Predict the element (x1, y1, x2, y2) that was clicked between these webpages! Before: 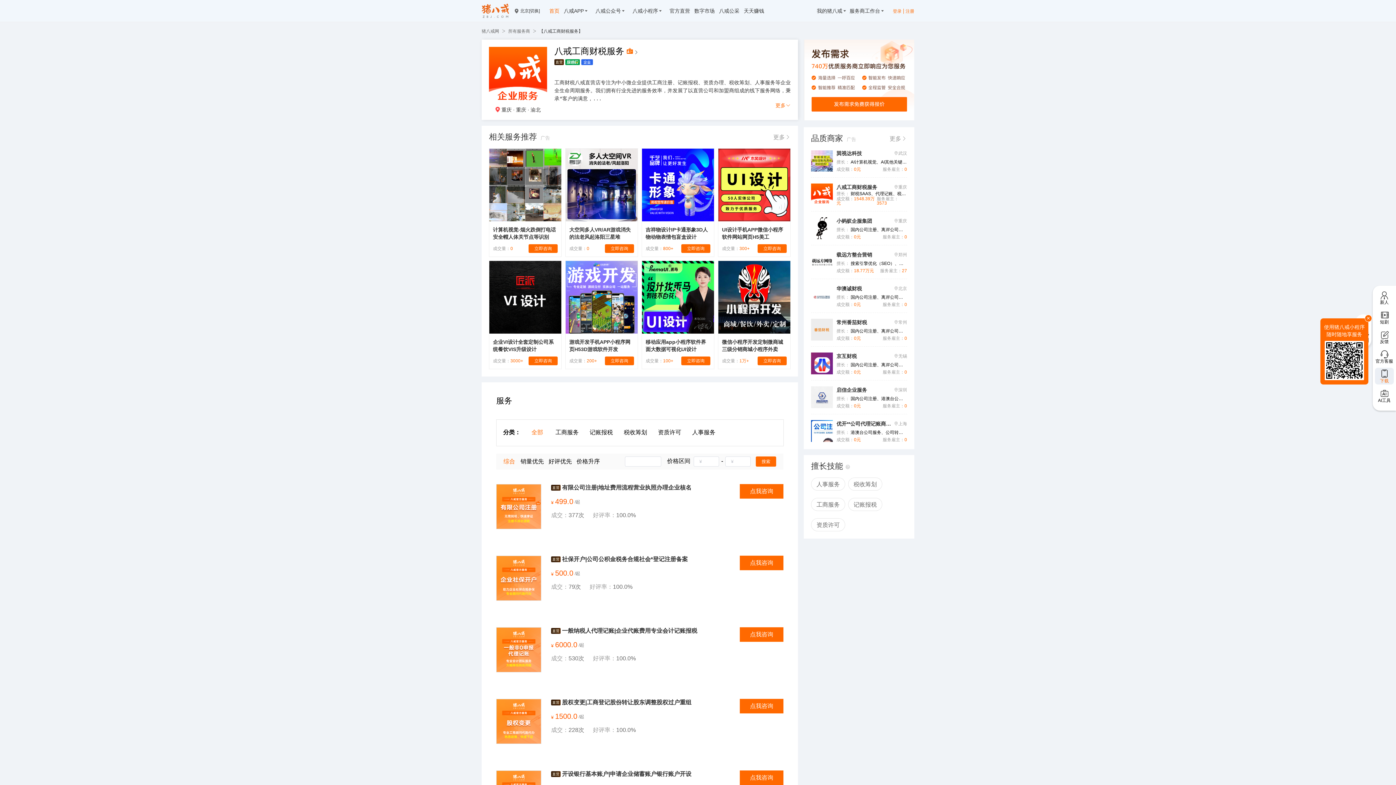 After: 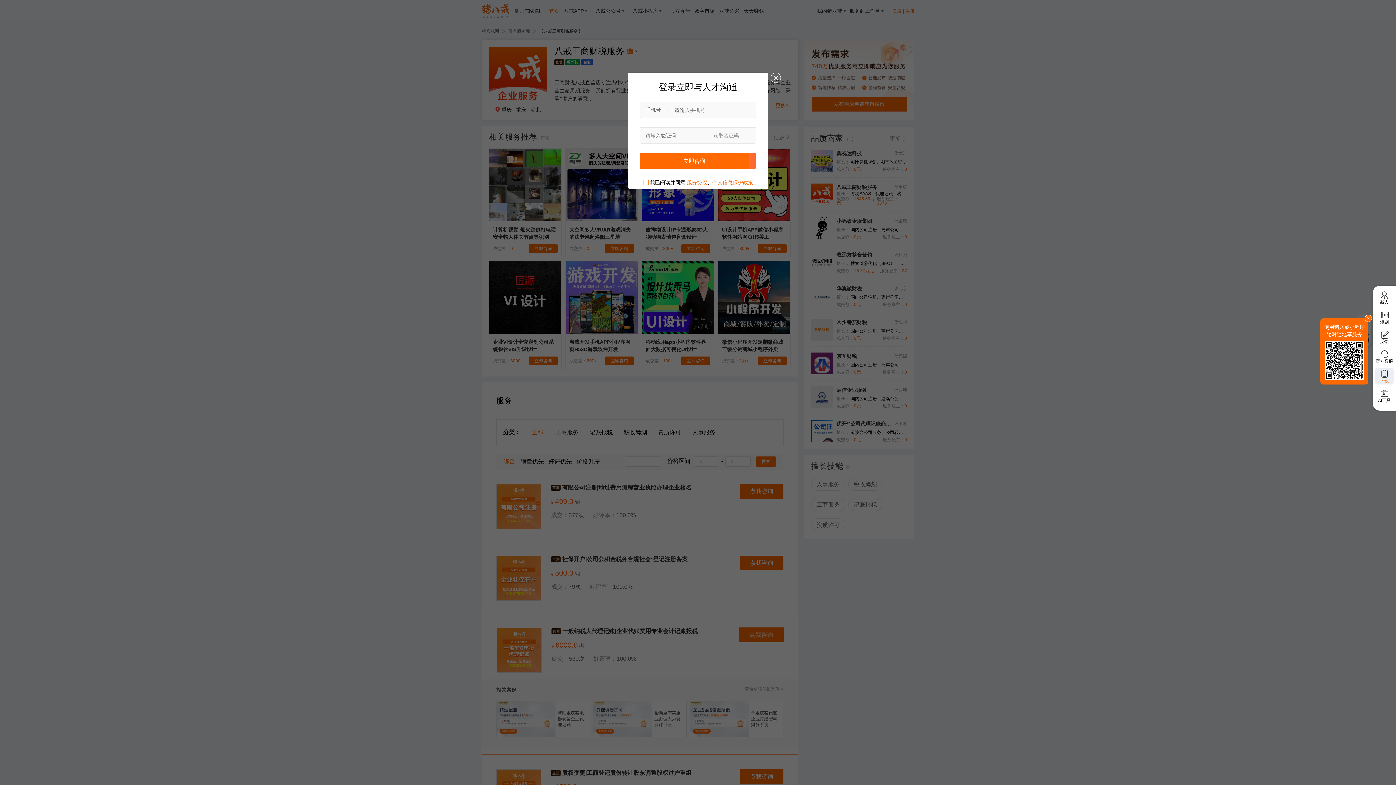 Action: bbox: (740, 627, 783, 642) label: 点我咨询